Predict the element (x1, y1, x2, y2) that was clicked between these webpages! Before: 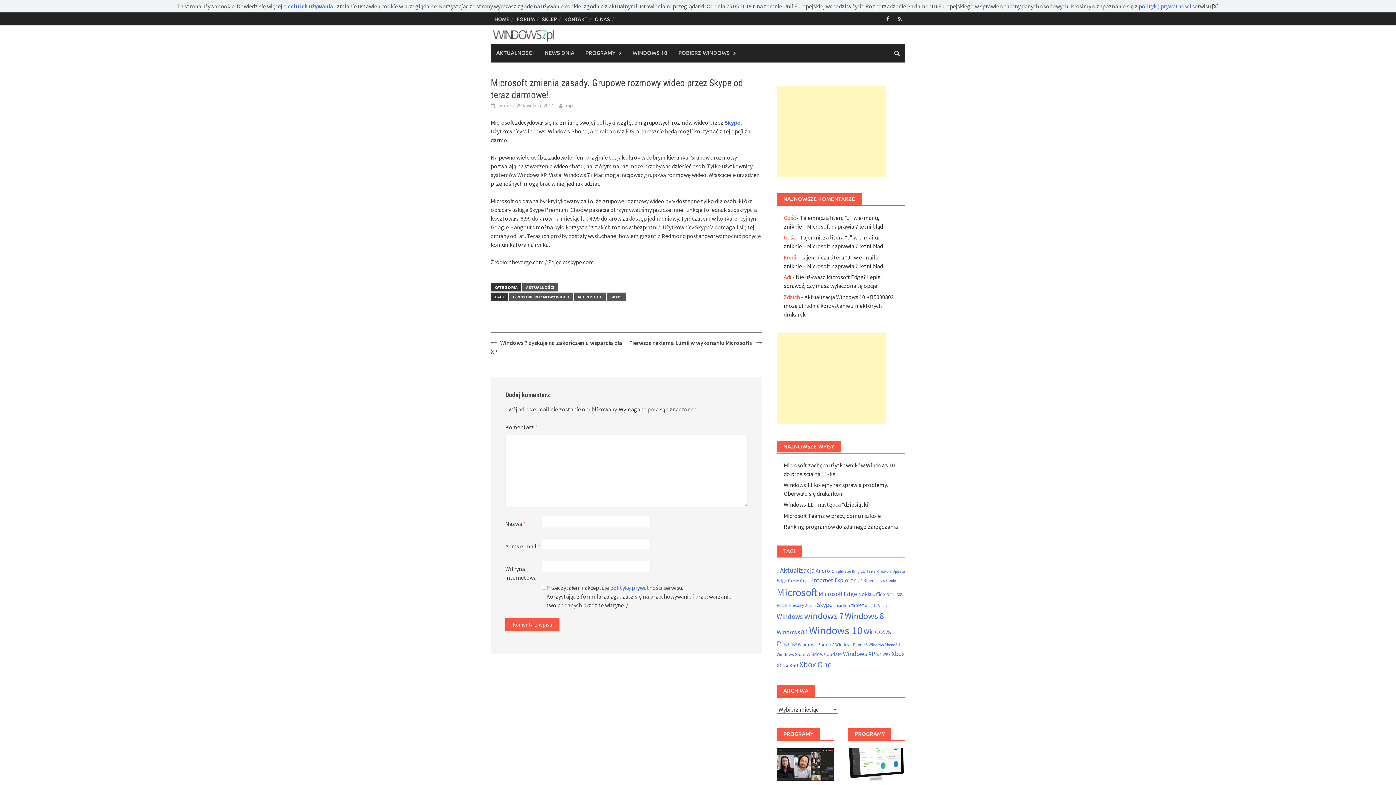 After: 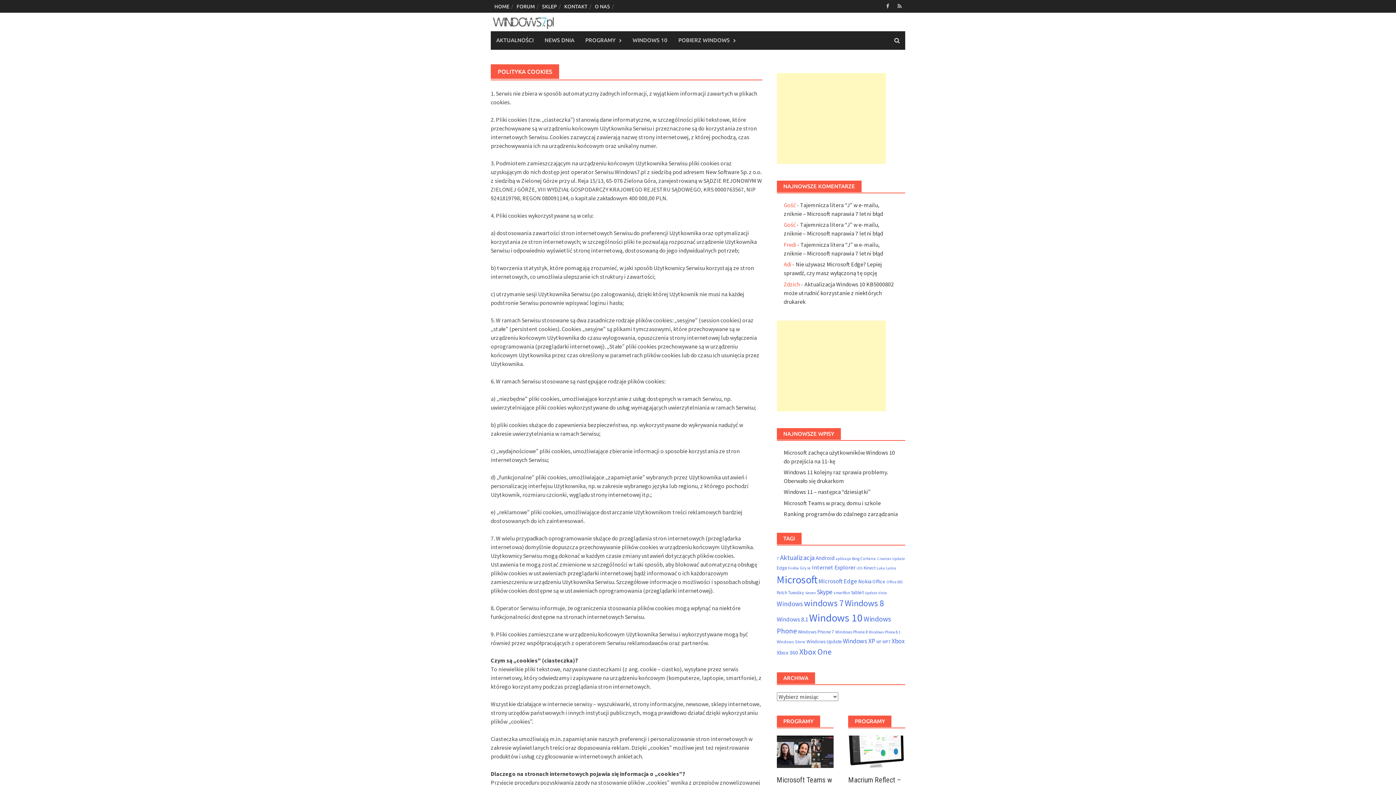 Action: bbox: (287, 2, 333, 9) label: celu ich używania